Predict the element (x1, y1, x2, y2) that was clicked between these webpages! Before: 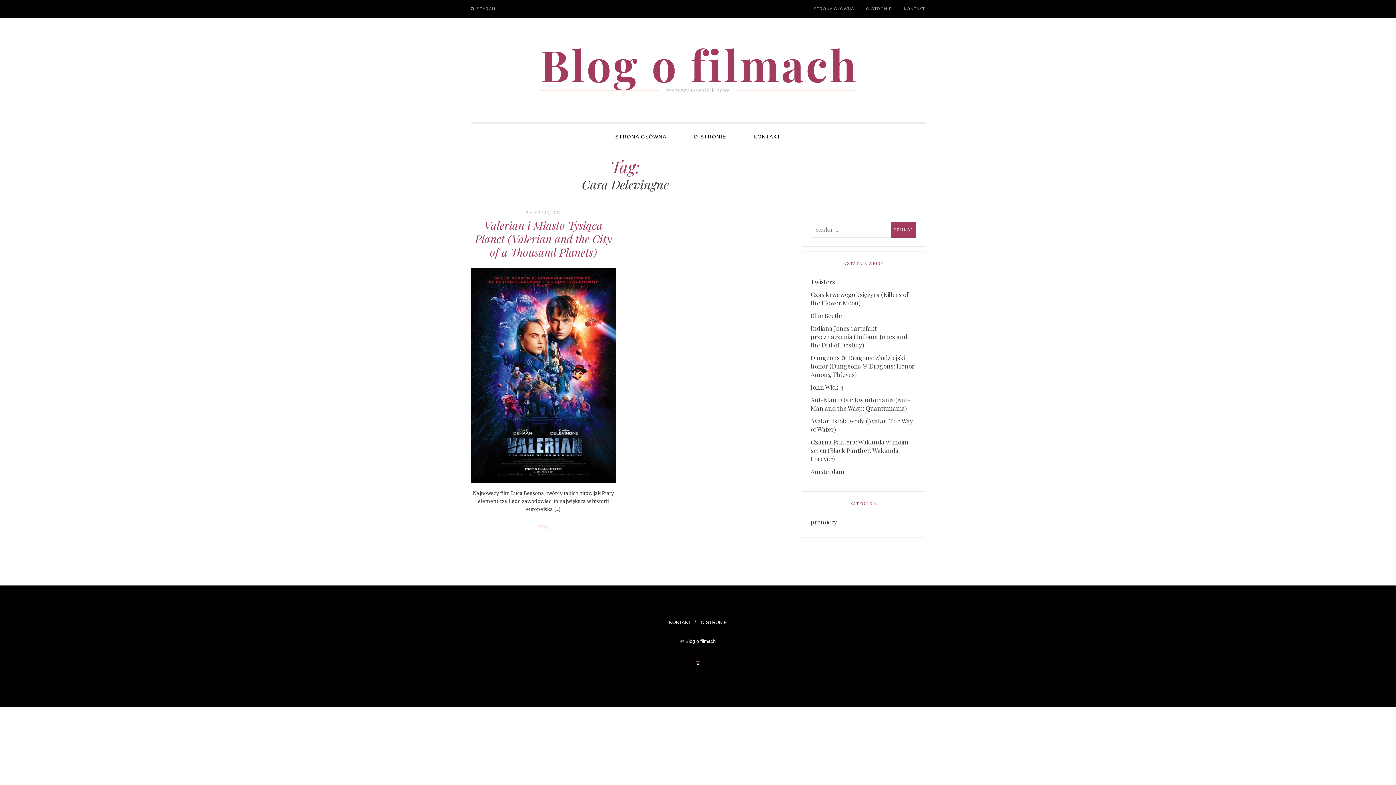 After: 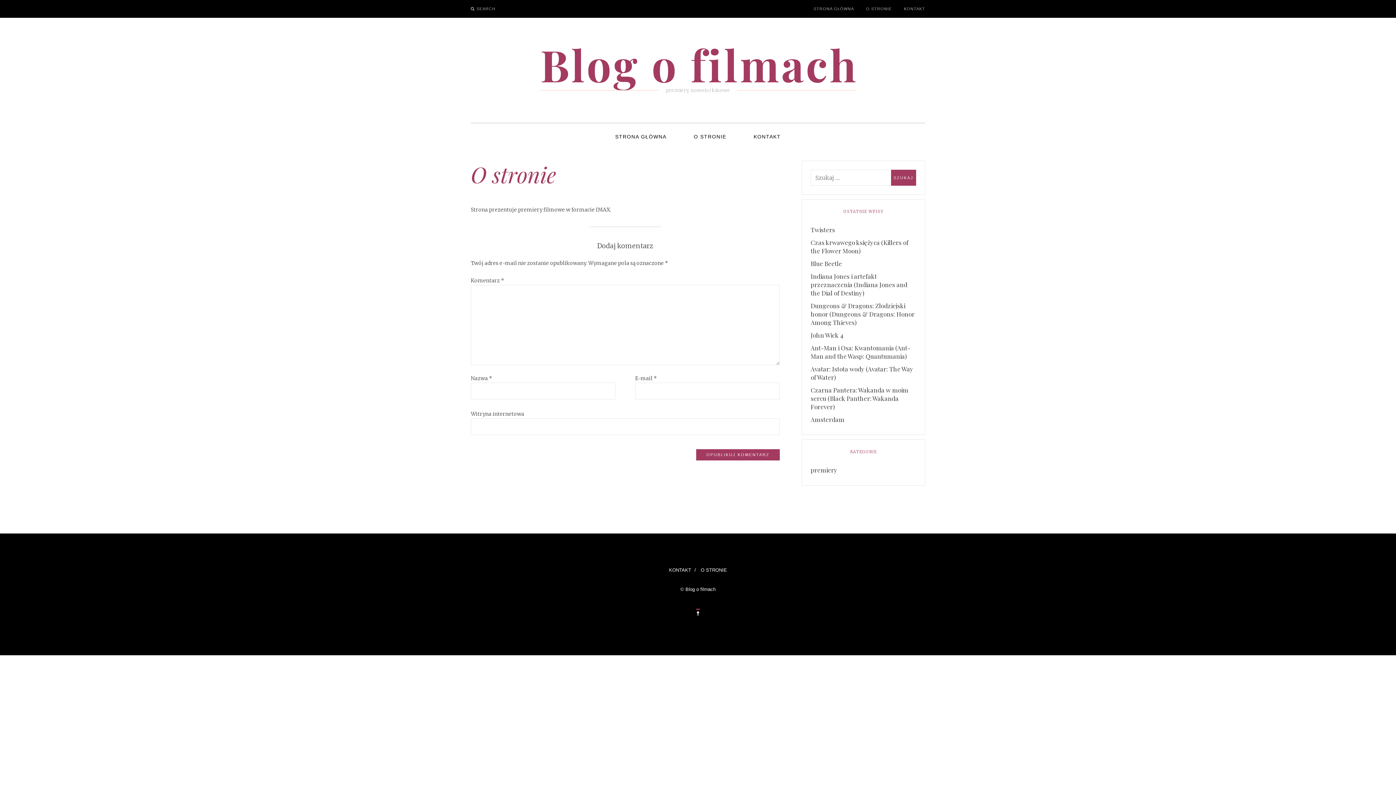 Action: bbox: (860, 0, 897, 17) label: O STRONIE